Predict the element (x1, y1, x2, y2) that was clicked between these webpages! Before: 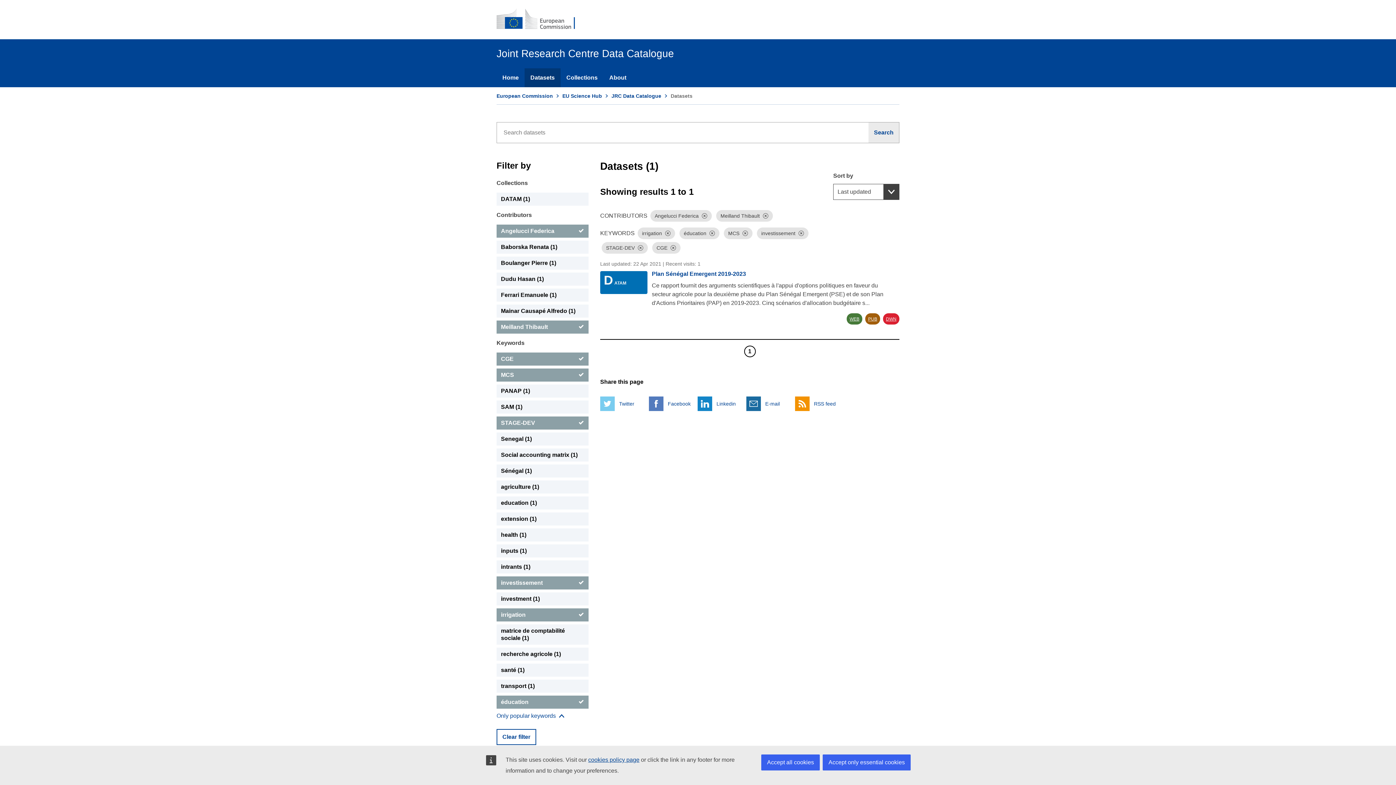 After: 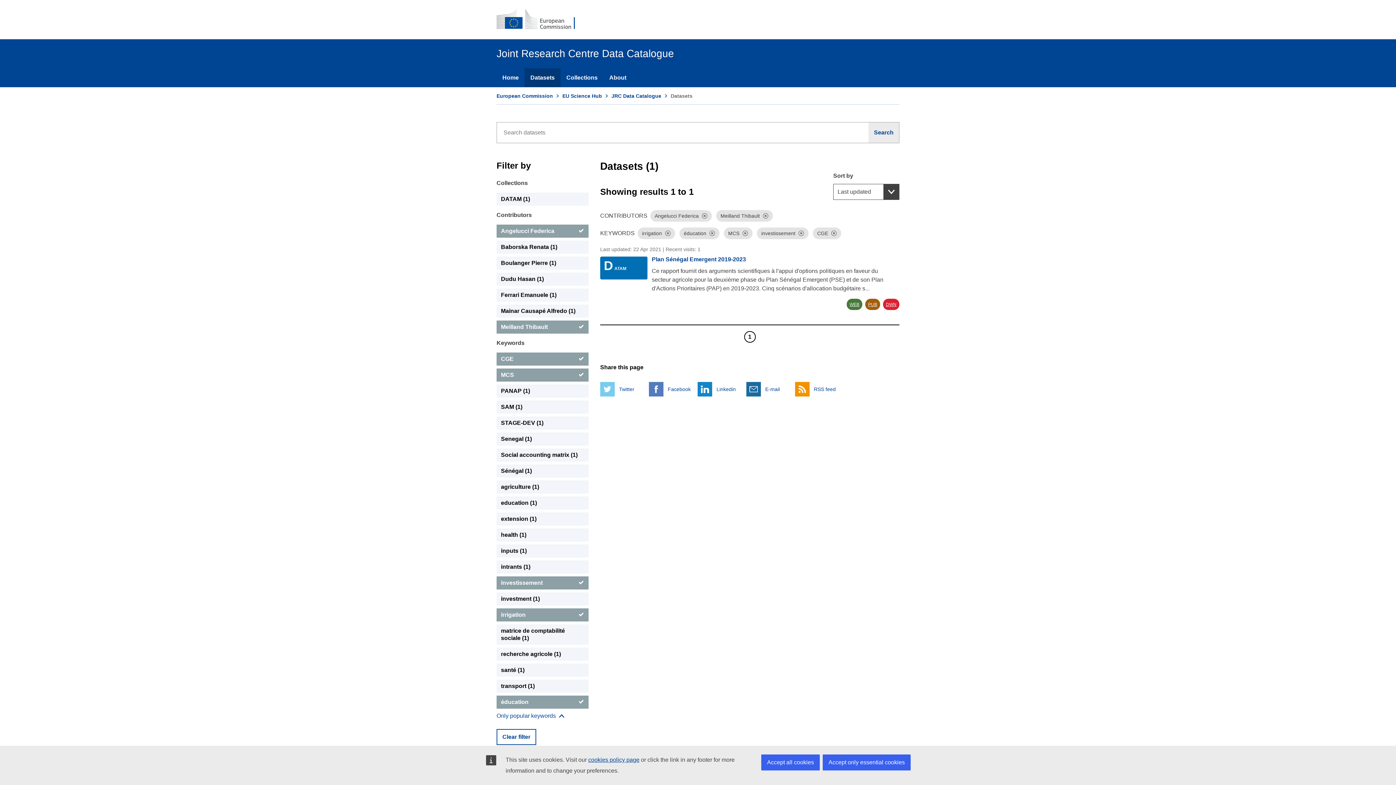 Action: bbox: (496, 416, 588, 429) label: STAGE-DEV